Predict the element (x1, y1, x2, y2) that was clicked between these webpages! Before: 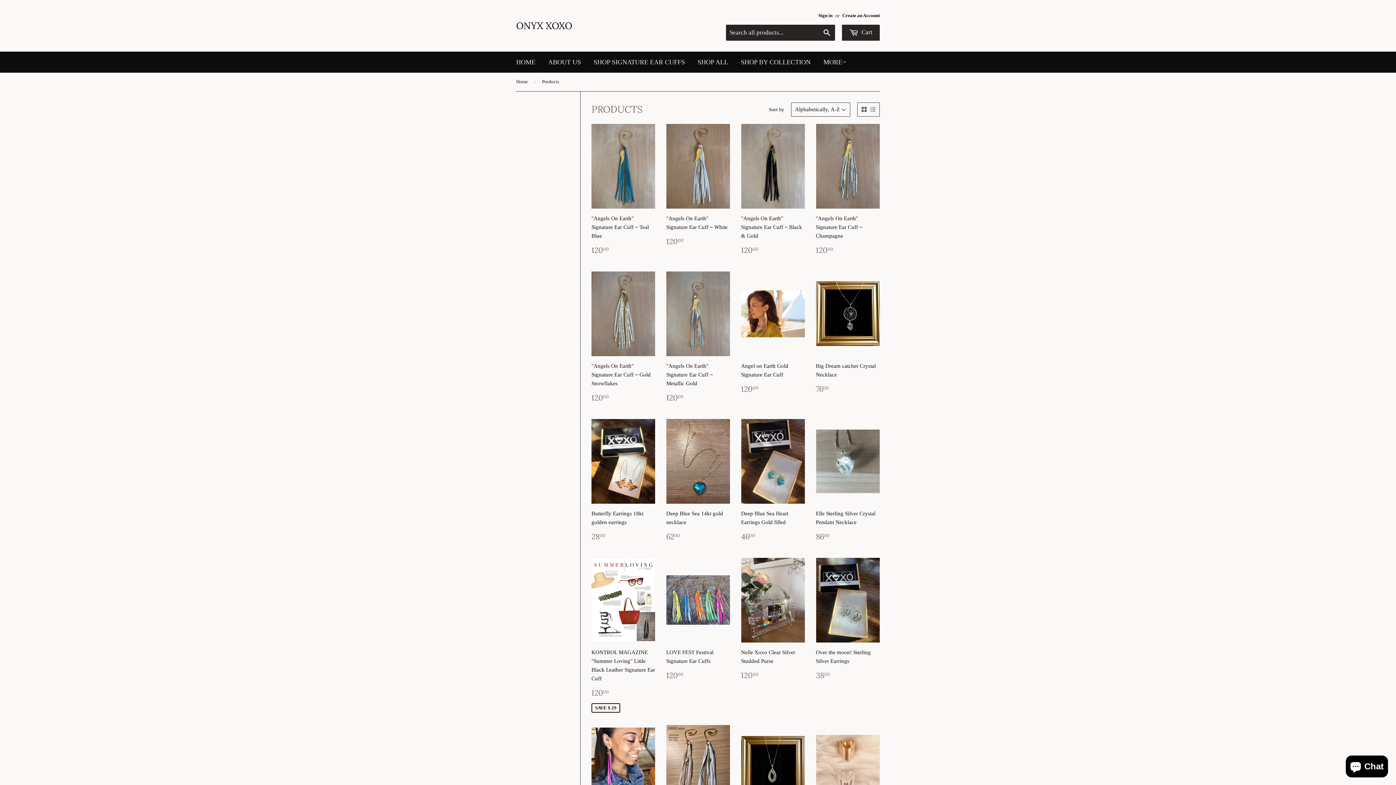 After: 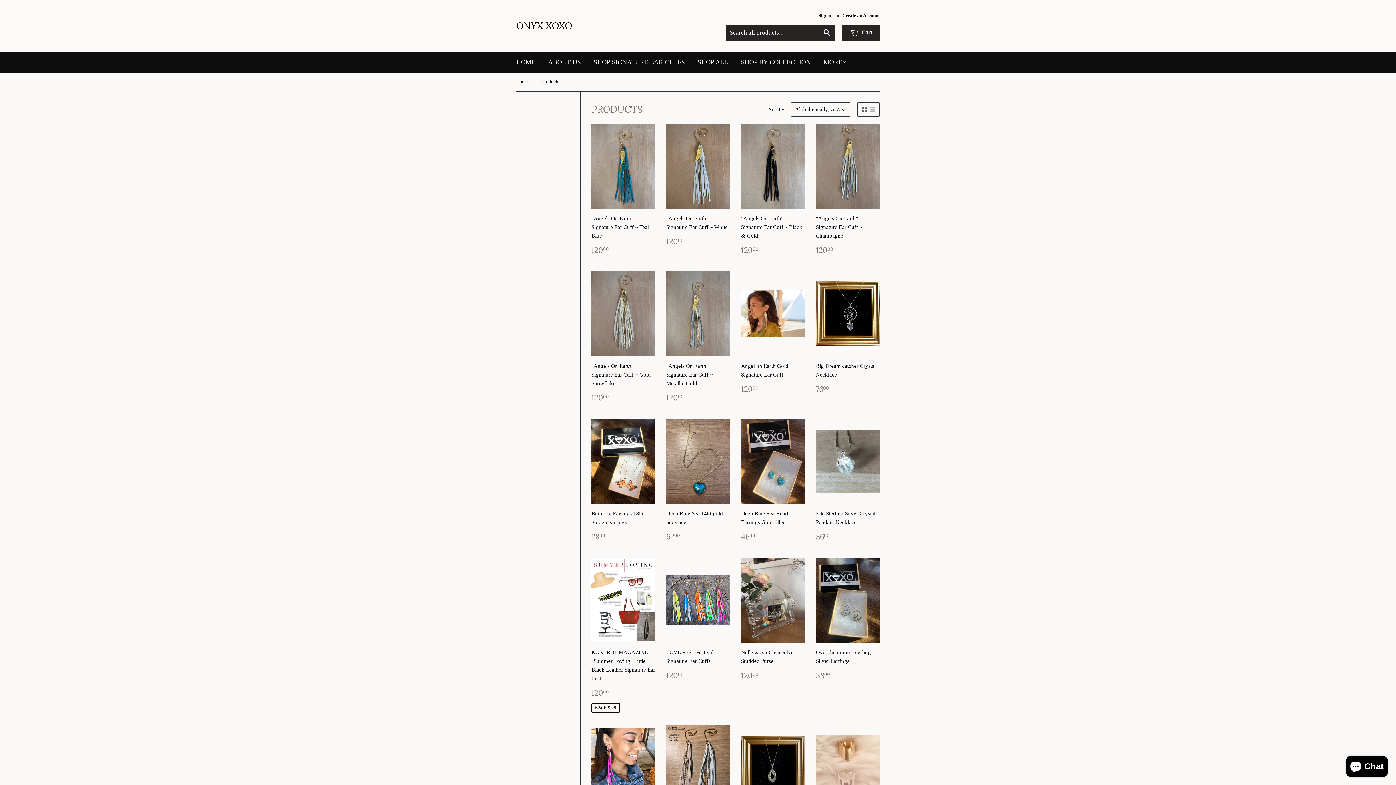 Action: bbox: (692, 51, 733, 72) label: SHOP ALL